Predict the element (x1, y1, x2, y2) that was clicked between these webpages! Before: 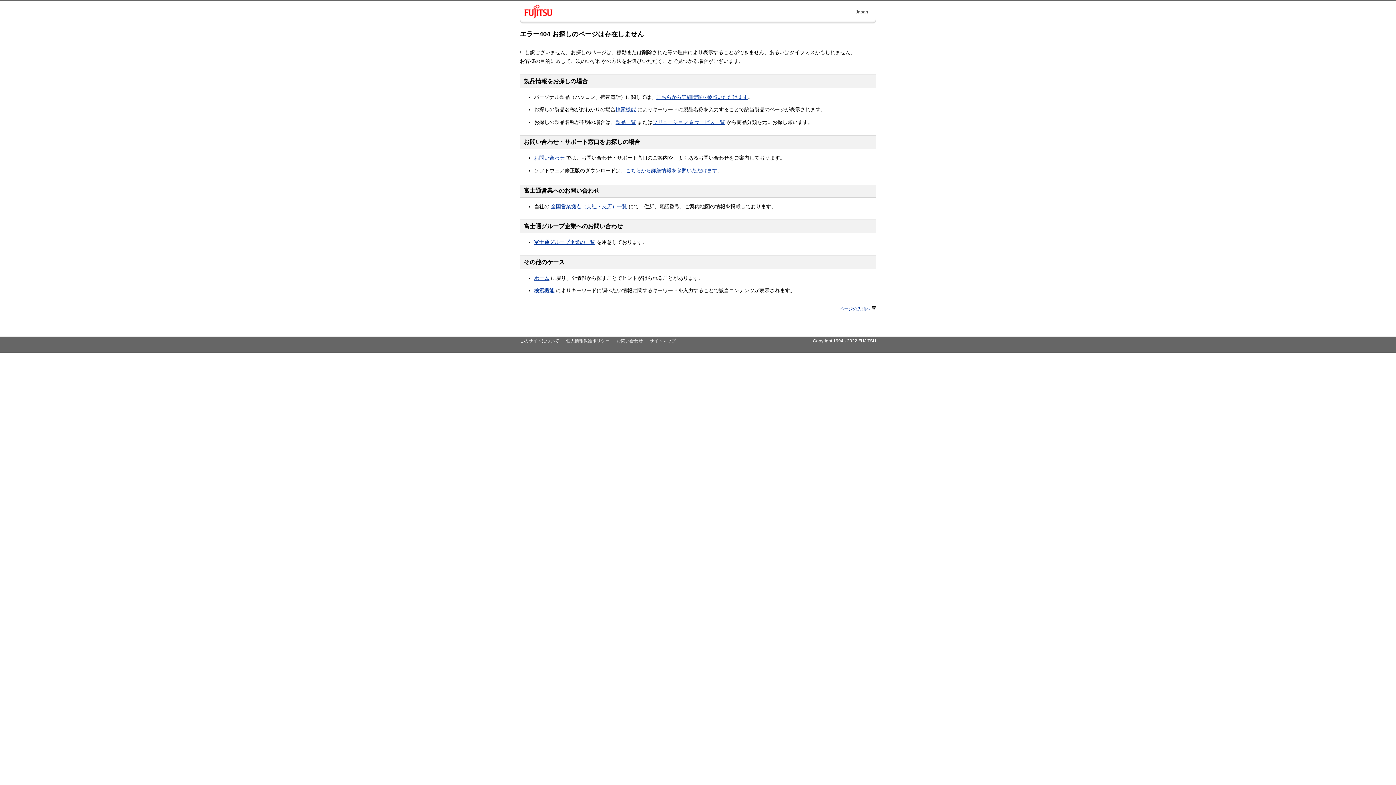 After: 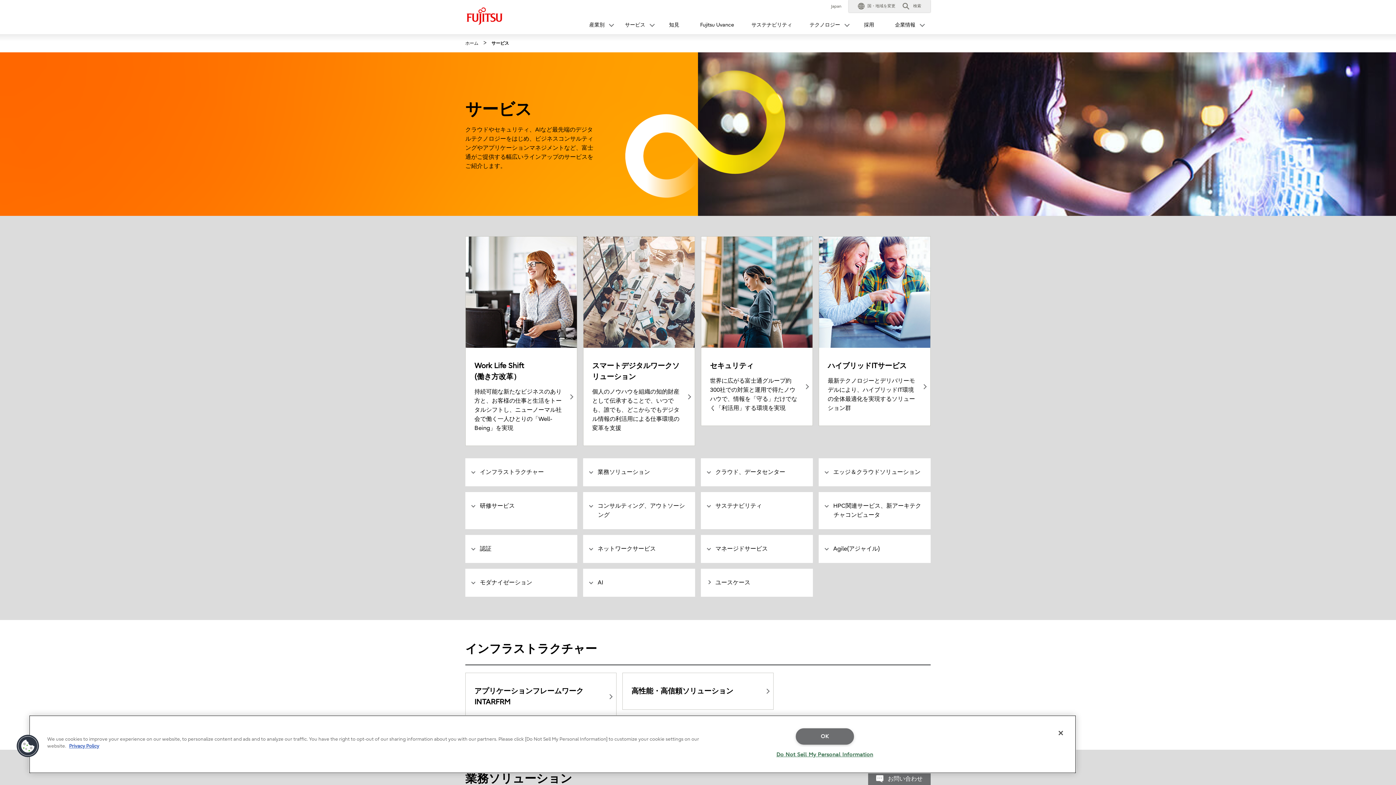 Action: label: ソリューション & サービス一覧 bbox: (652, 119, 725, 125)